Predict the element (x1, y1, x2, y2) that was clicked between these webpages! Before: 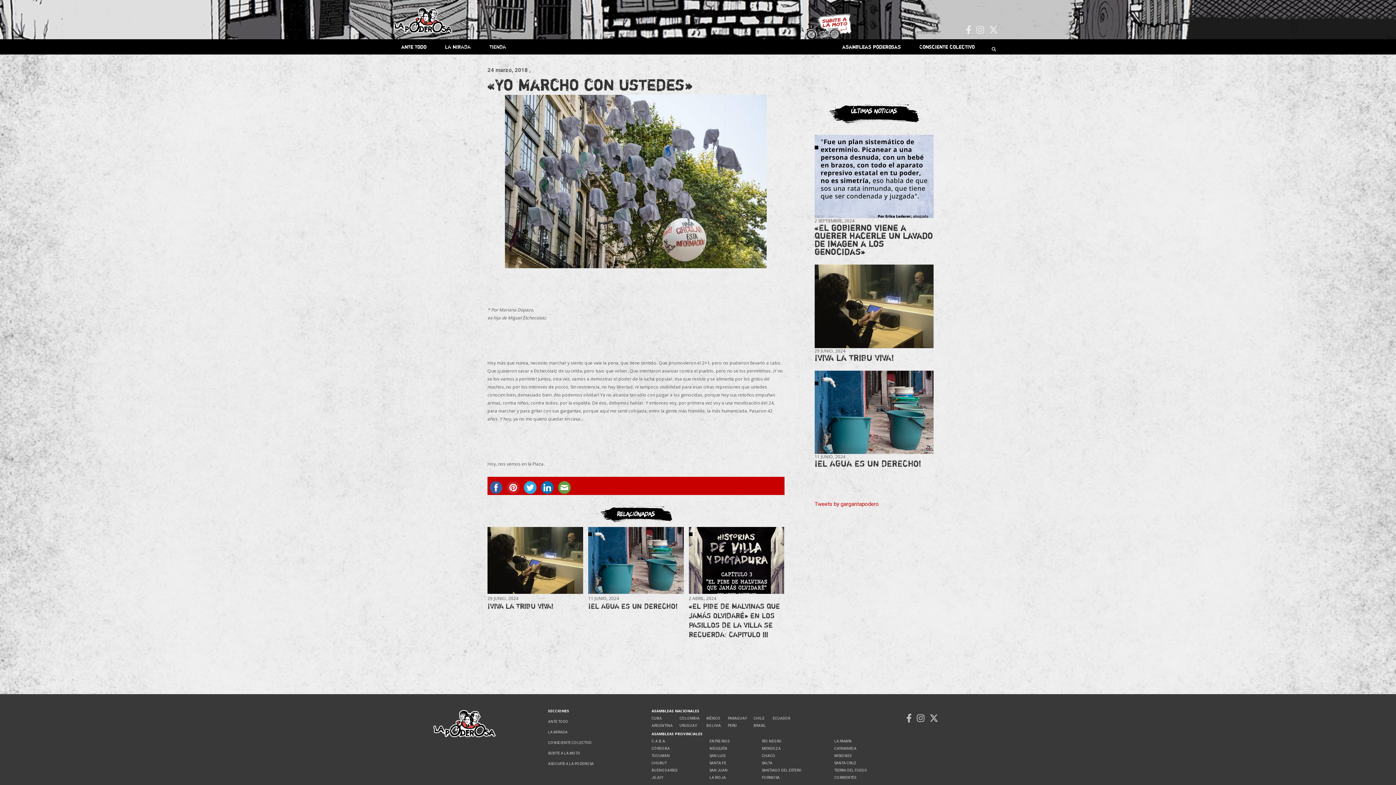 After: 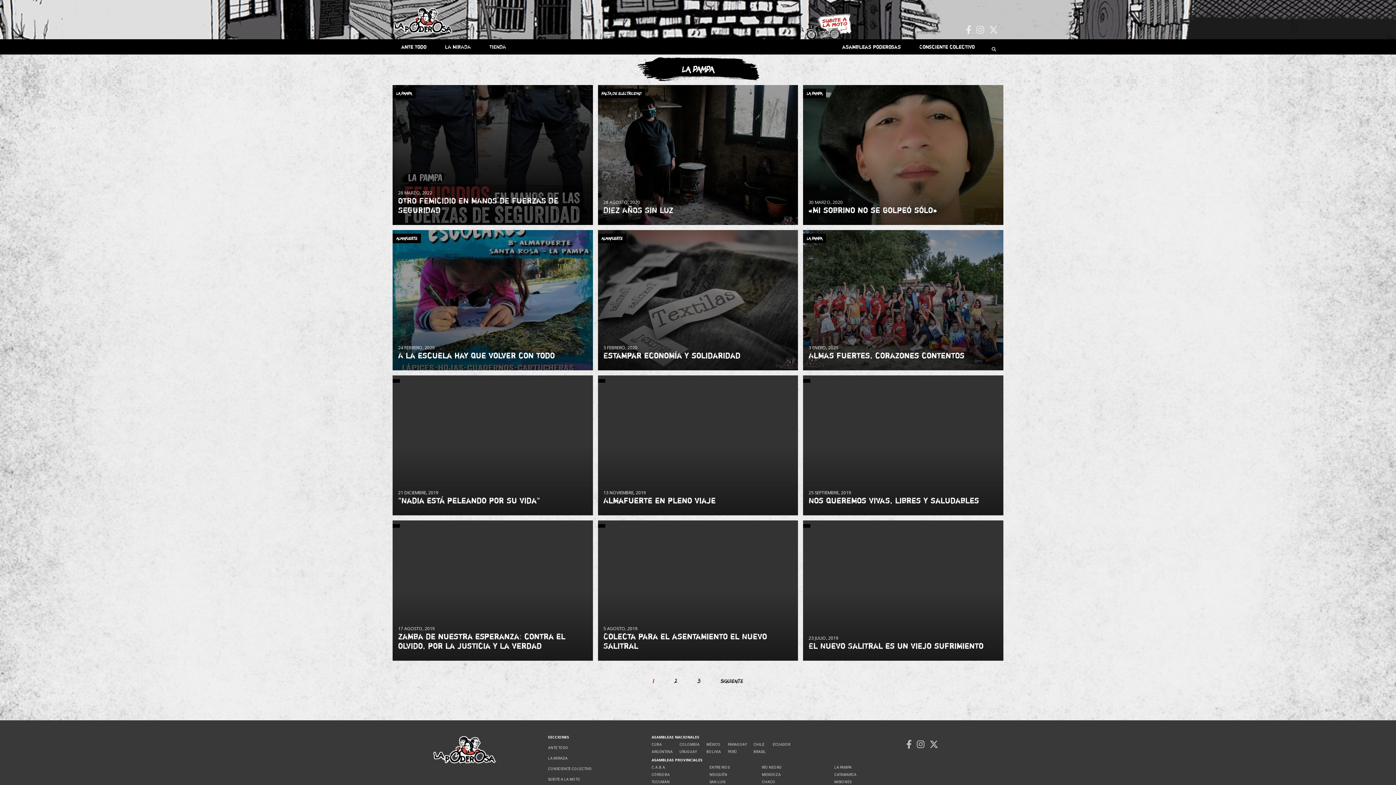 Action: bbox: (834, 739, 851, 743) label: LA PAMPA